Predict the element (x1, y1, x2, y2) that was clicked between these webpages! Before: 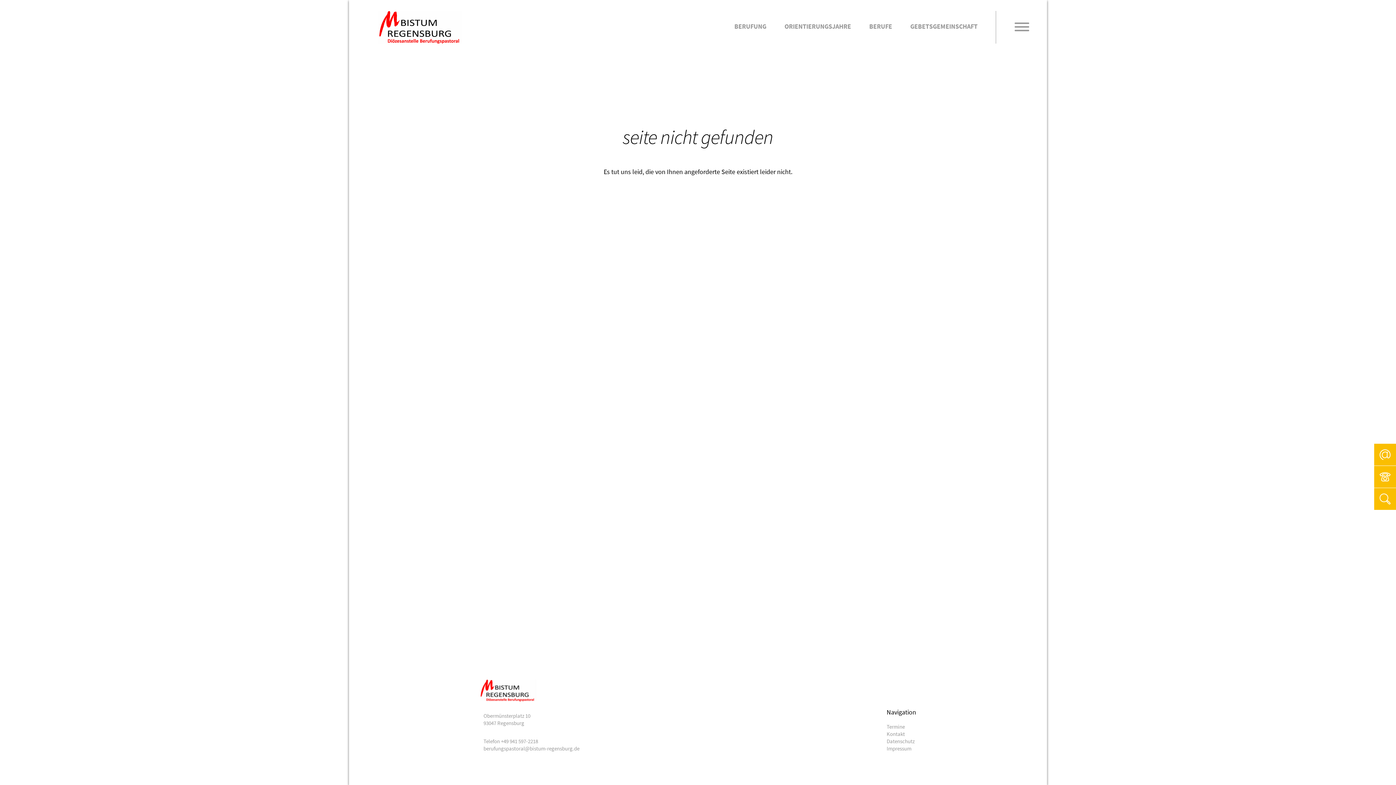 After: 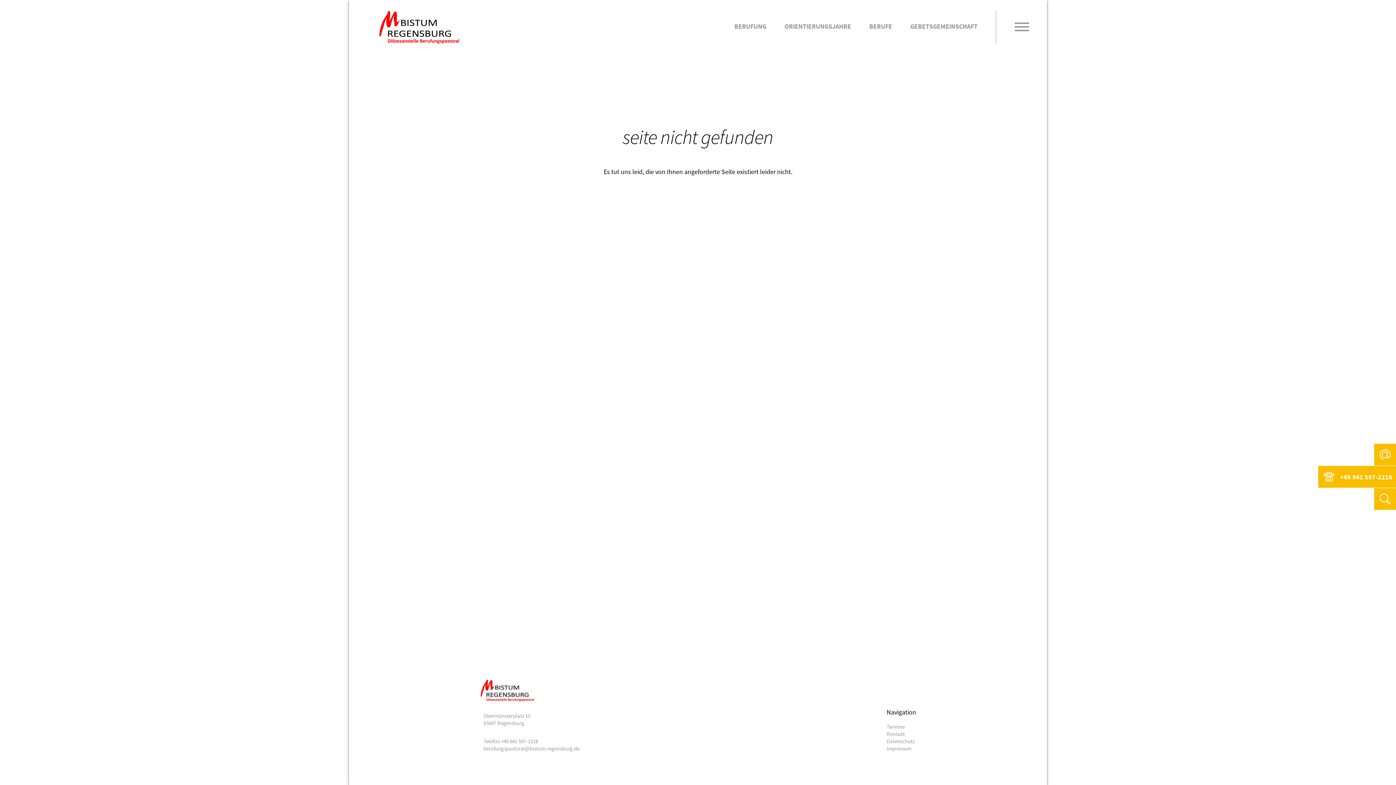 Action: bbox: (1374, 466, 1396, 488)